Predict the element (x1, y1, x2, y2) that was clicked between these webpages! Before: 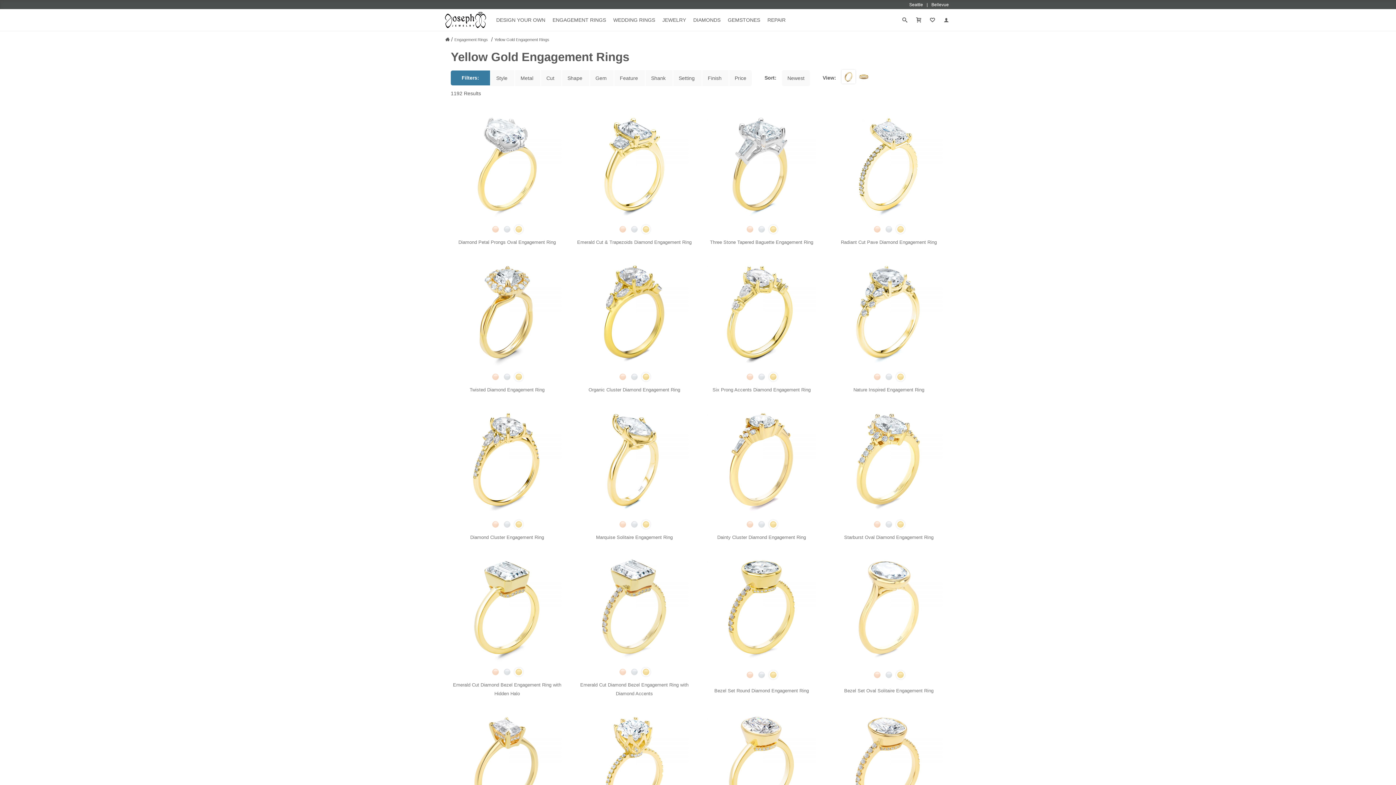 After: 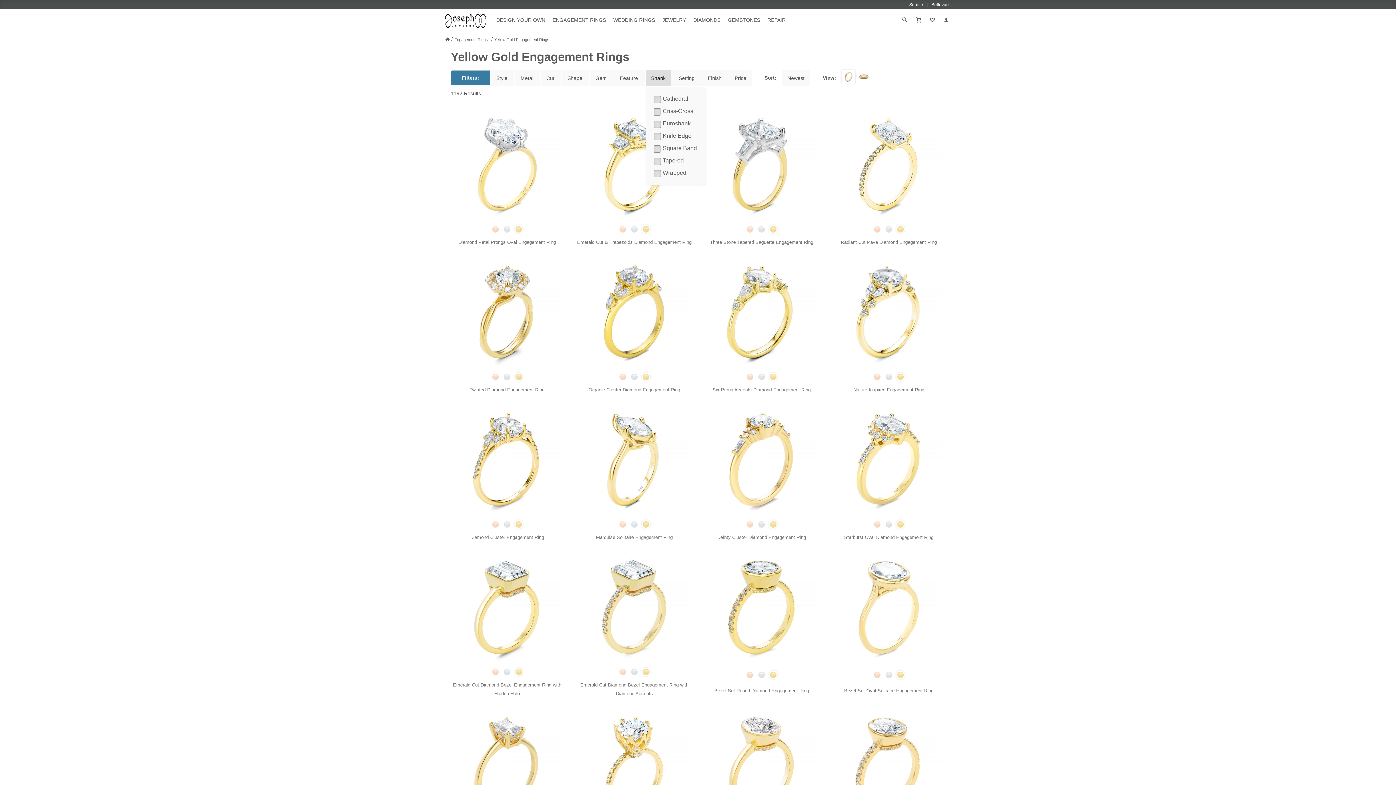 Action: label: Shank bbox: (645, 70, 671, 86)